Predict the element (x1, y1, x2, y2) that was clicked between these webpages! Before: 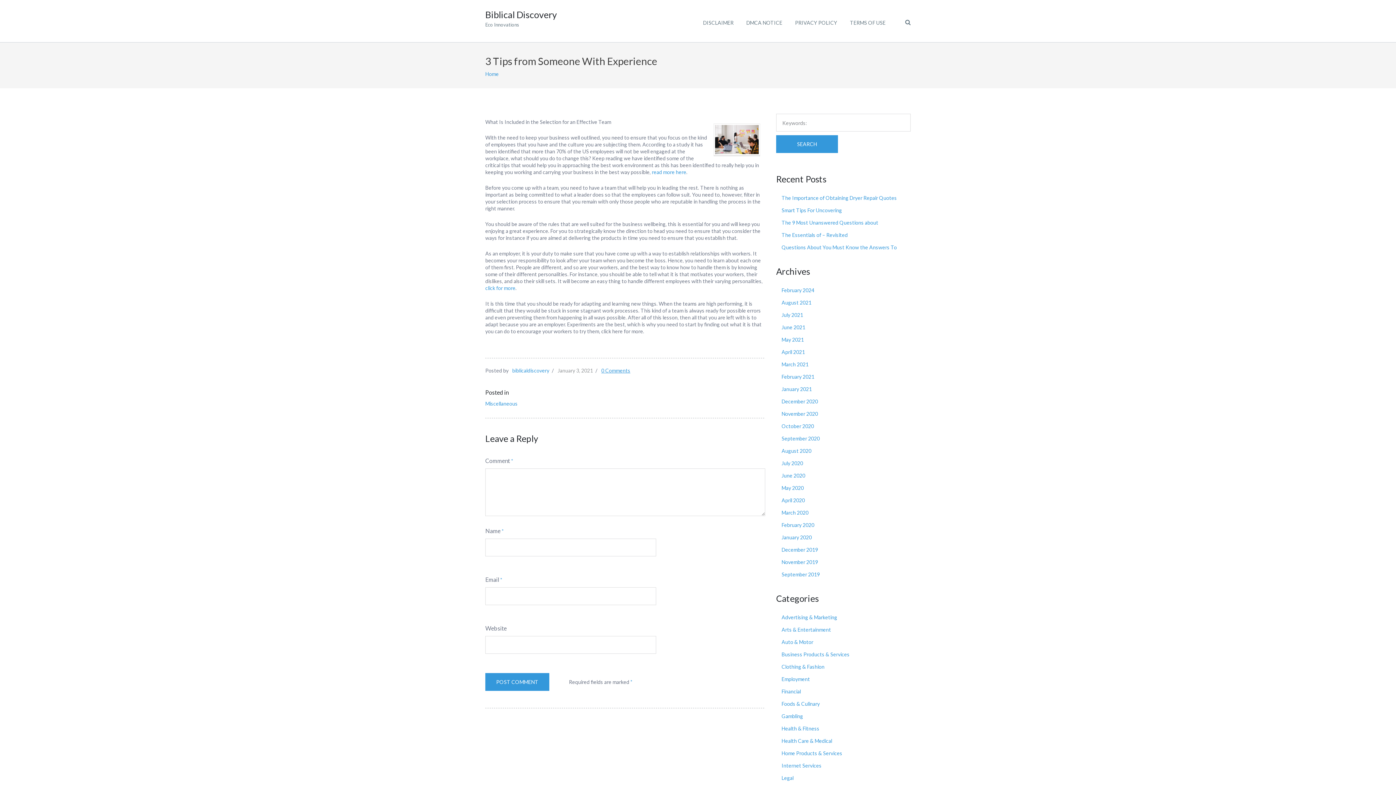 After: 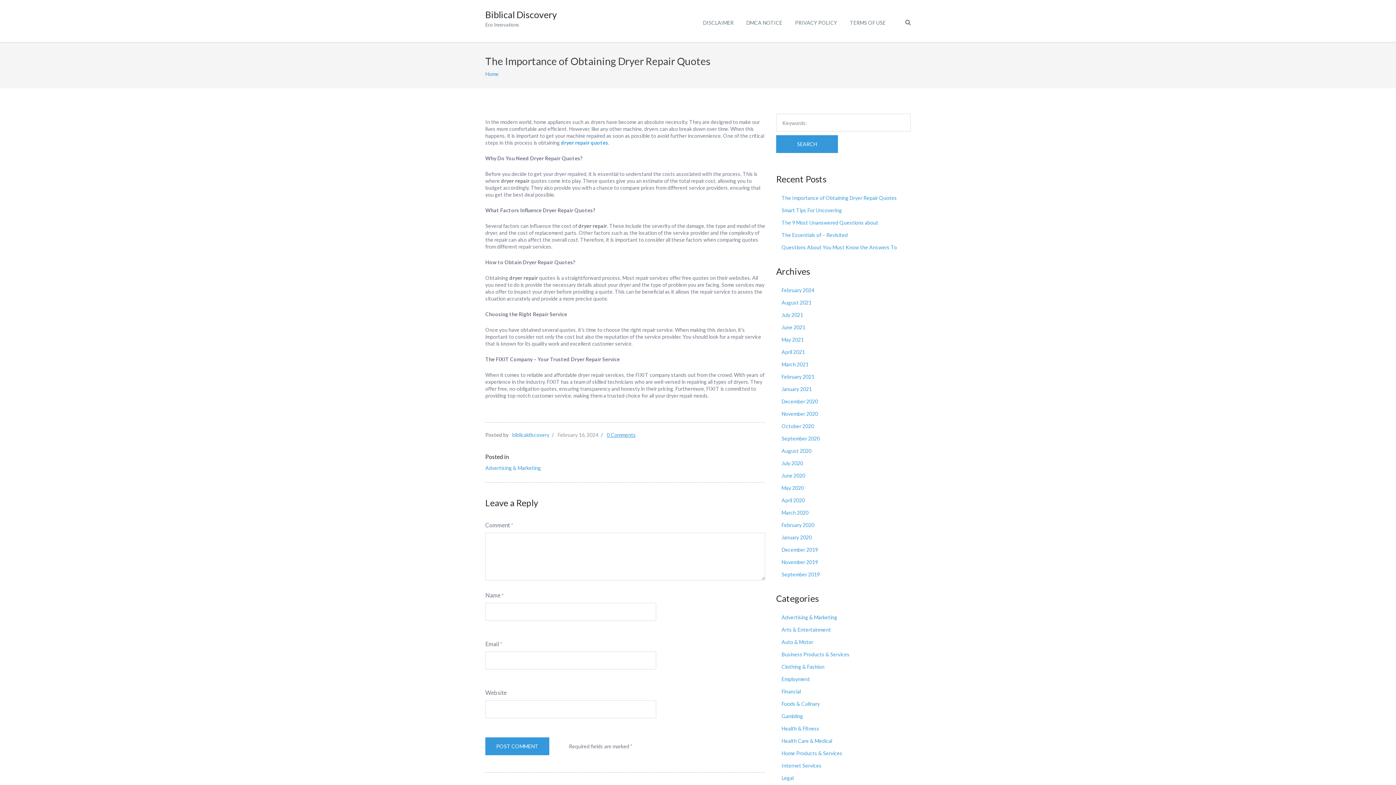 Action: label: The Importance of Obtaining Dryer Repair Quotes bbox: (781, 194, 897, 201)